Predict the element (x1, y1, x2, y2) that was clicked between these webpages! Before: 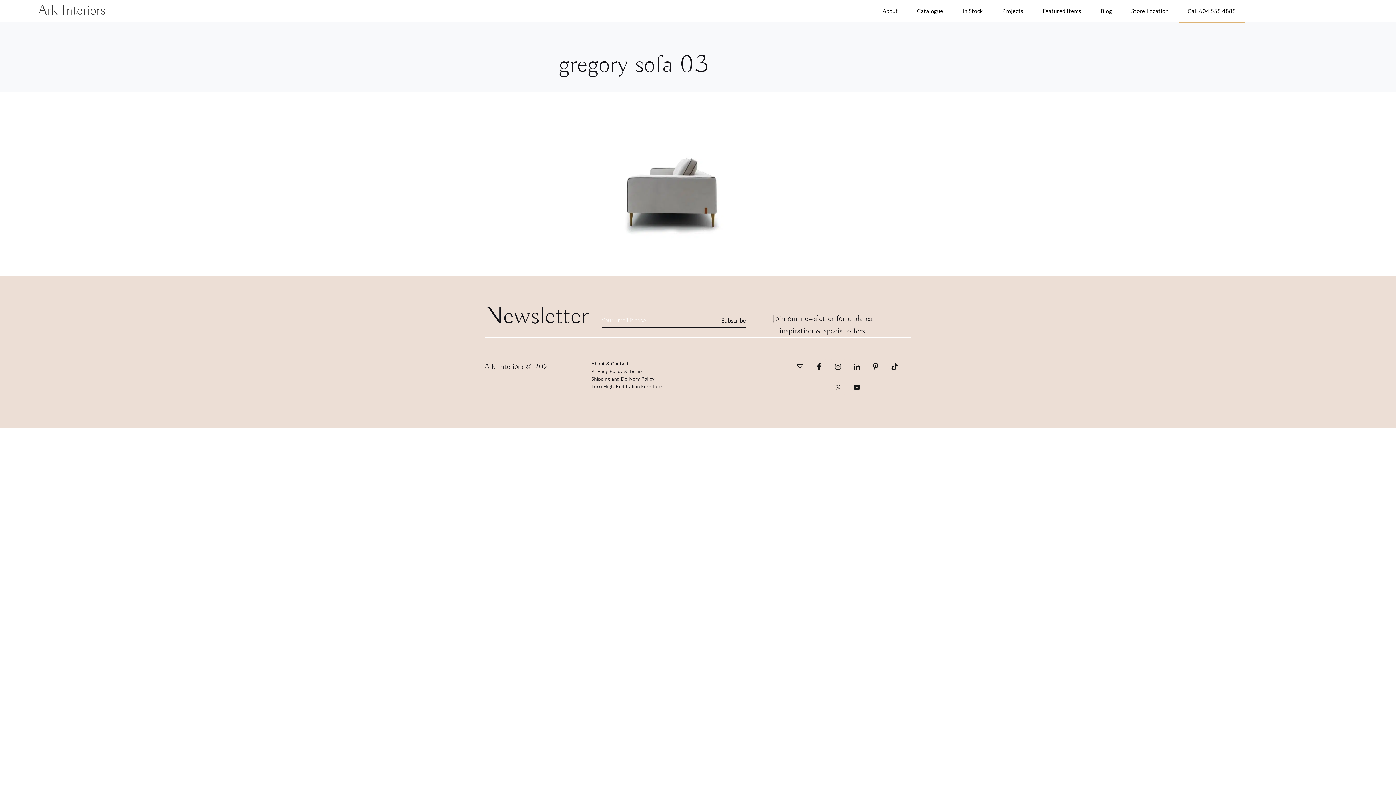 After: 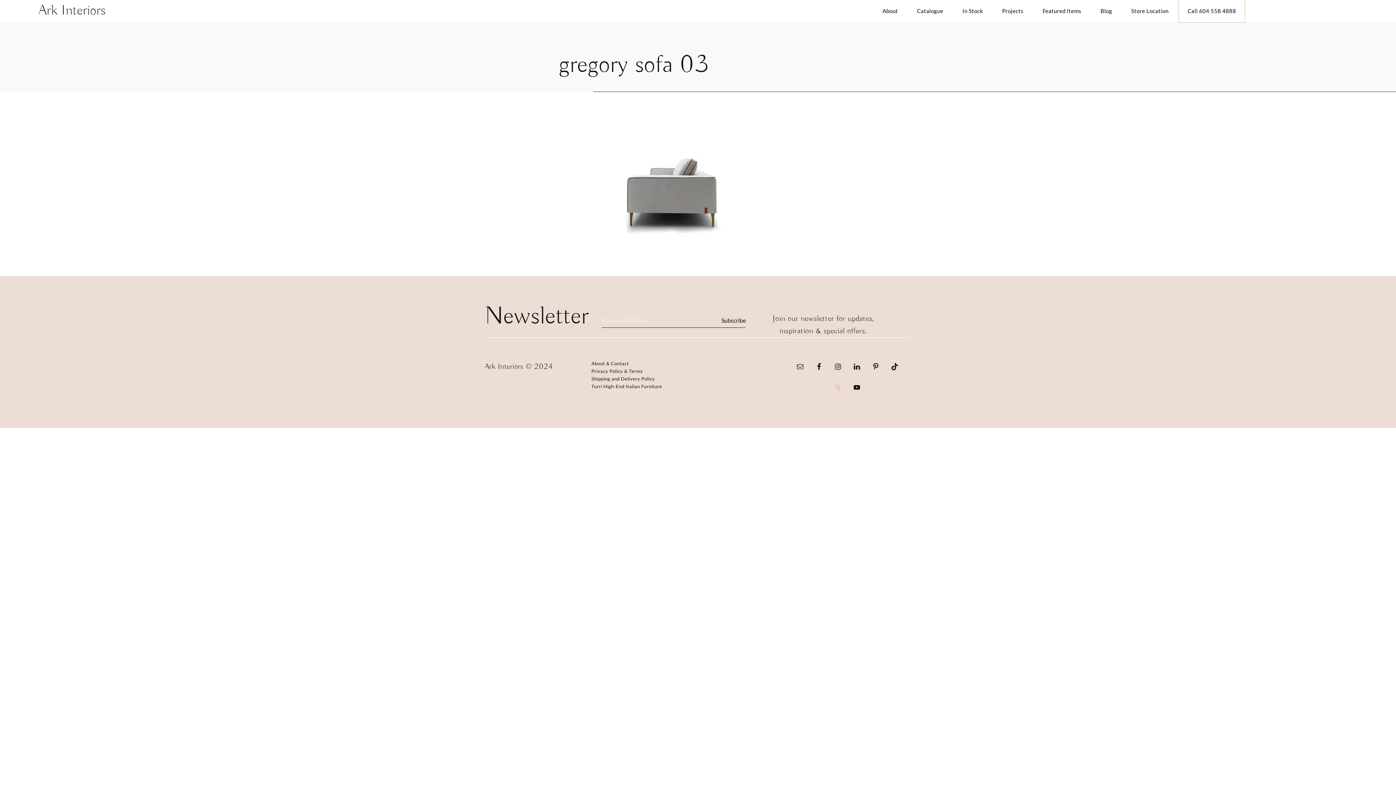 Action: bbox: (830, 380, 845, 394)